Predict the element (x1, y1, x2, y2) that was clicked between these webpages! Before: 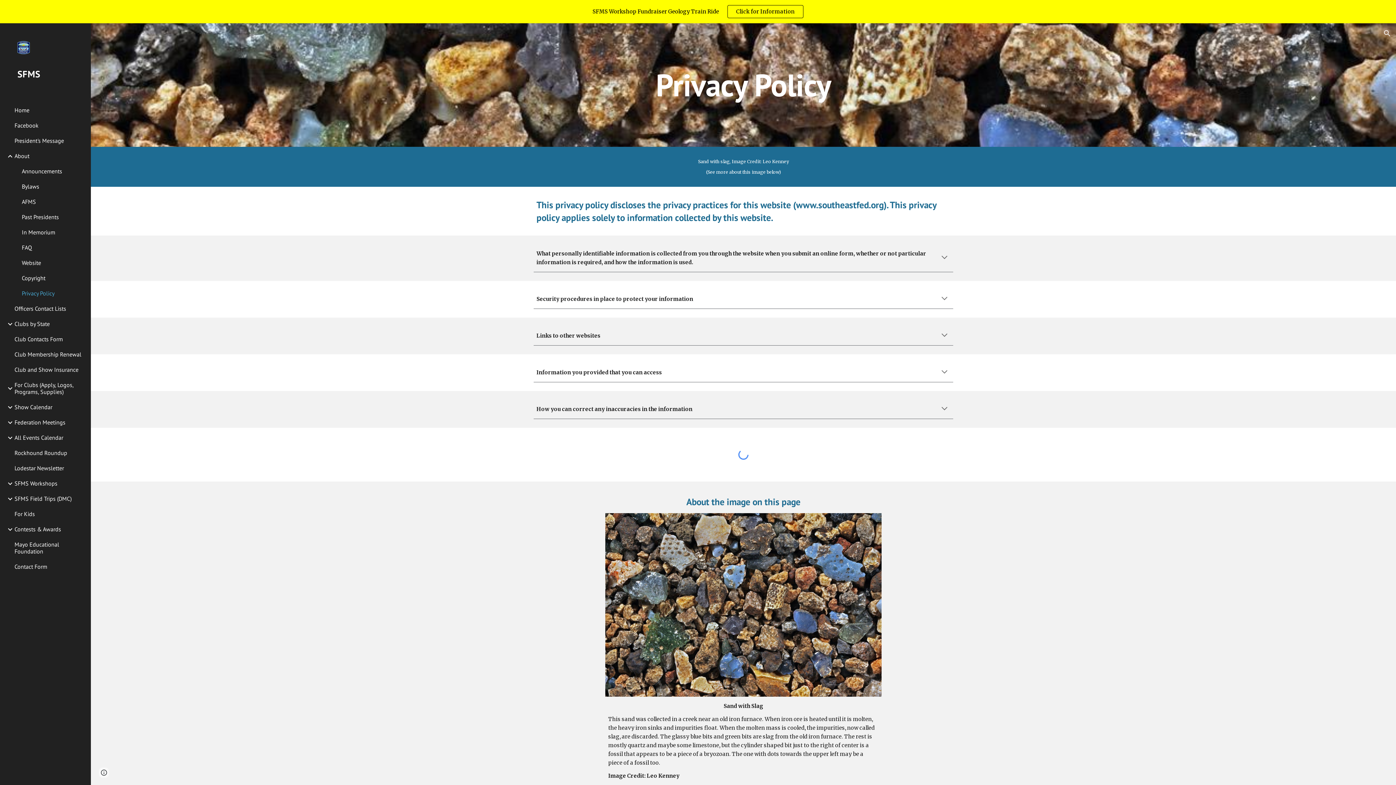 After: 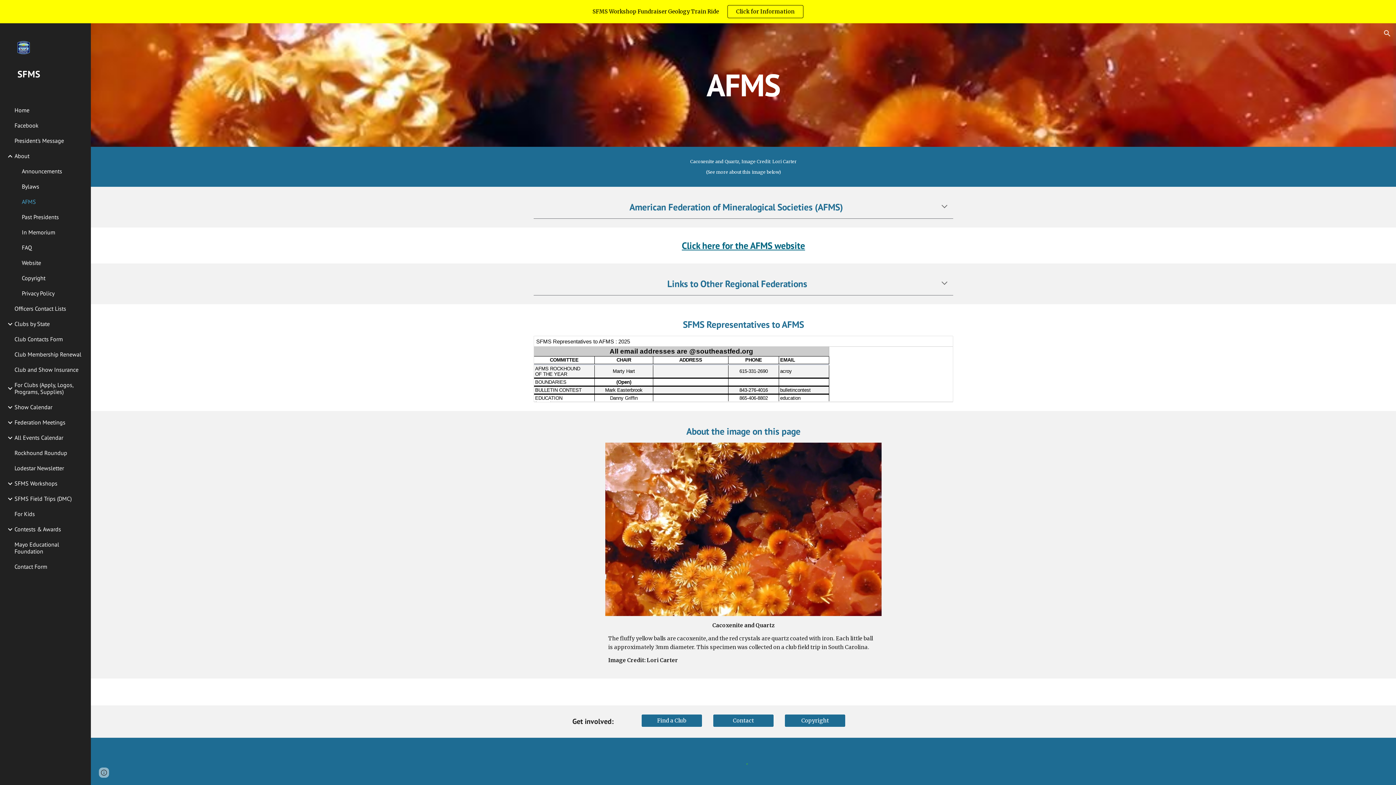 Action: bbox: (20, 194, 86, 209) label: AFMS